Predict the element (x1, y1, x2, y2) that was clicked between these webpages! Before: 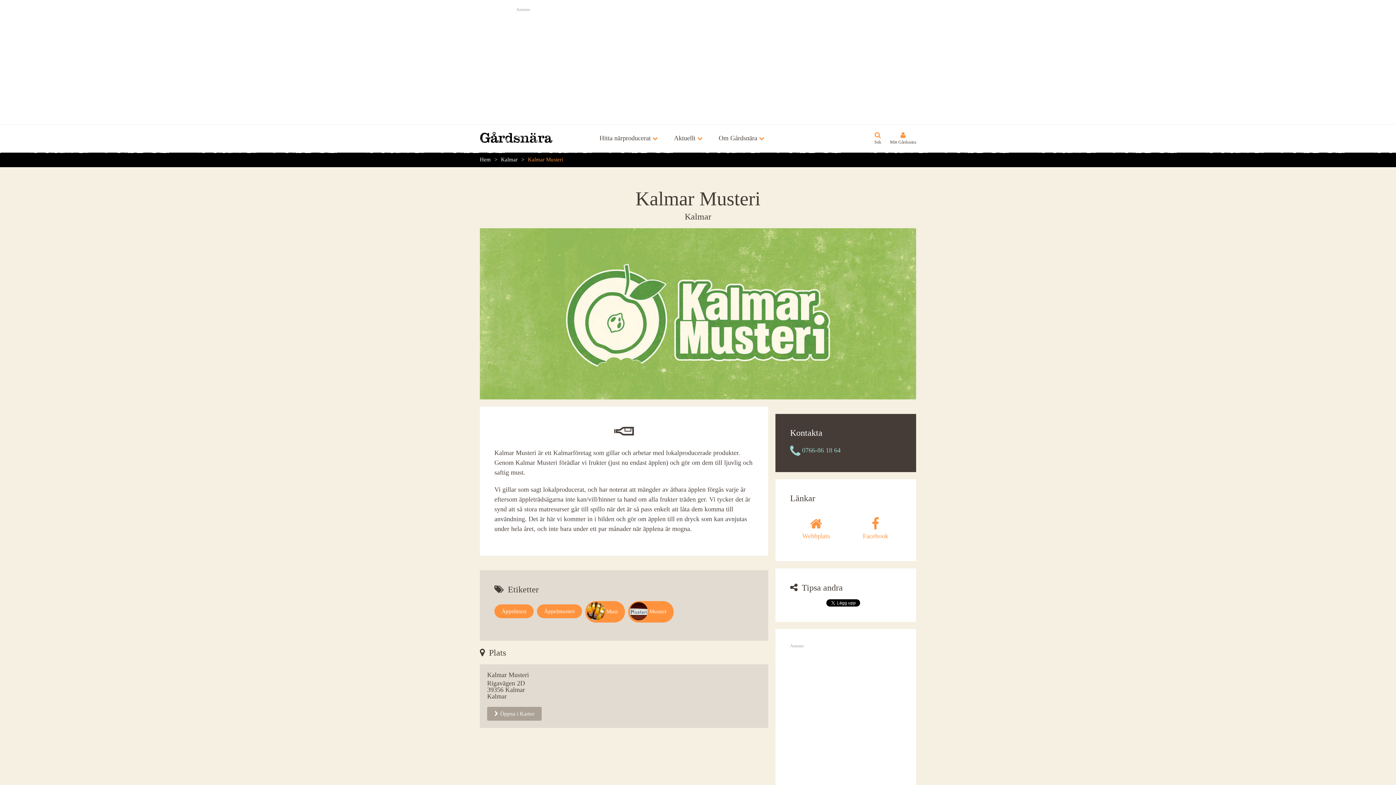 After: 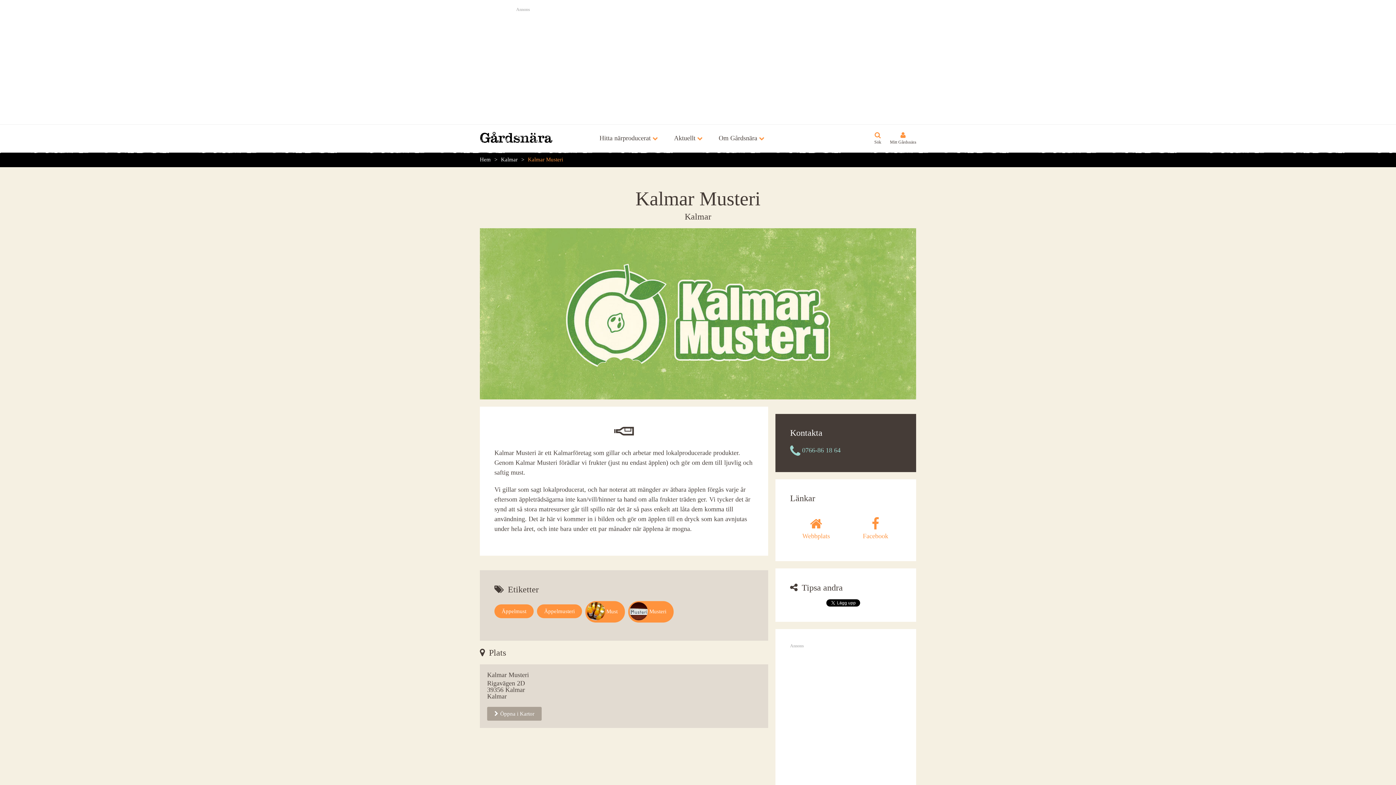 Action: bbox: (528, 156, 563, 162) label: Kalmar Musteri